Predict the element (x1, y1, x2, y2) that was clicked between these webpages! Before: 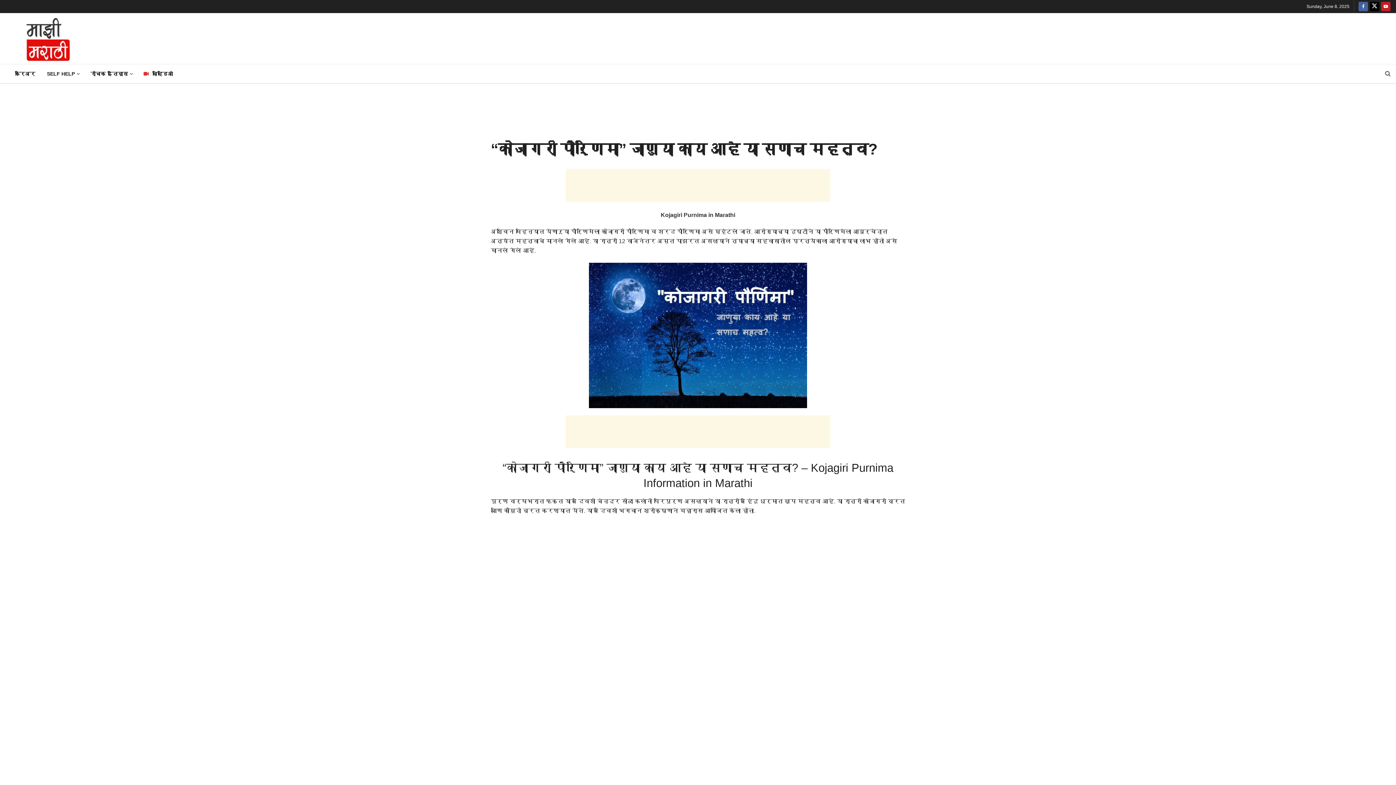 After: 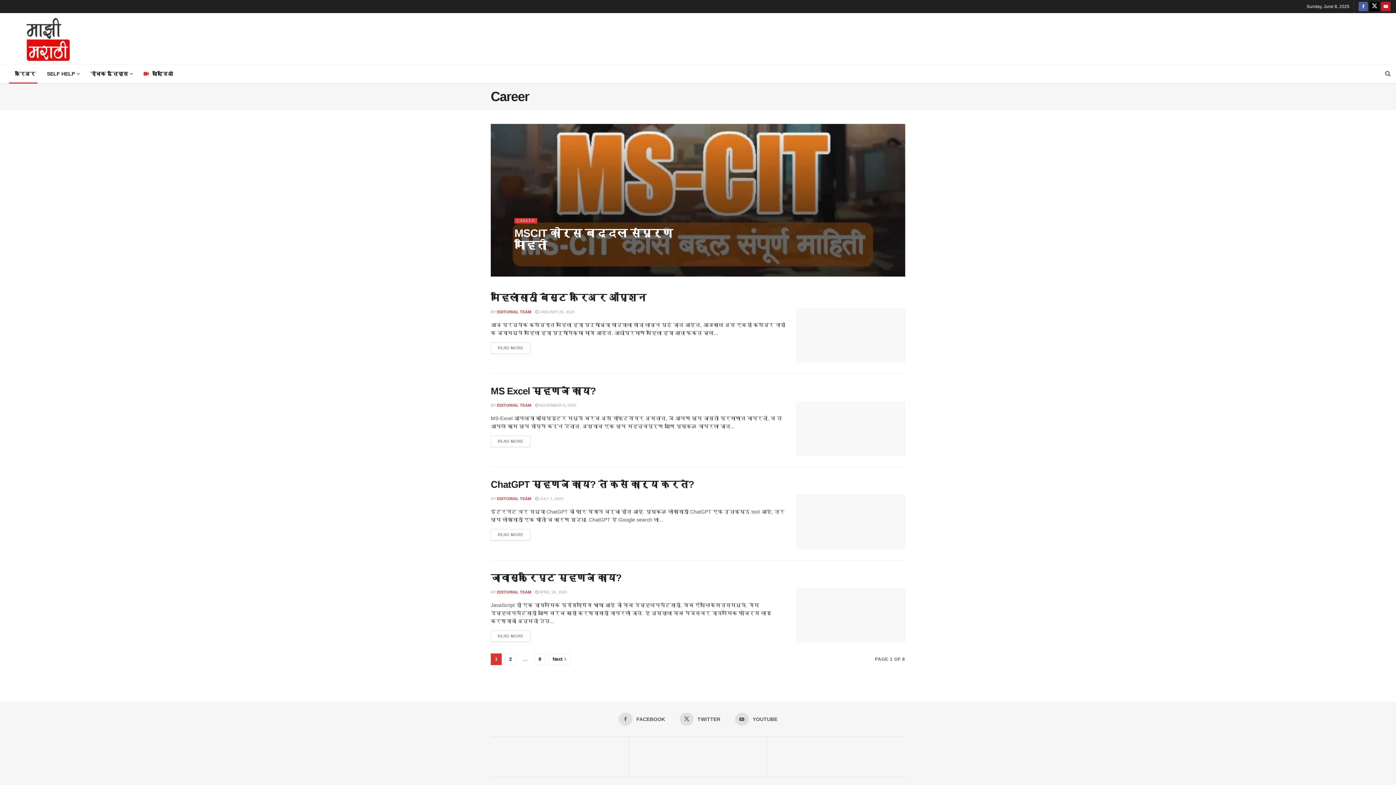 Action: bbox: (5, 64, 41, 83) label: करिअर